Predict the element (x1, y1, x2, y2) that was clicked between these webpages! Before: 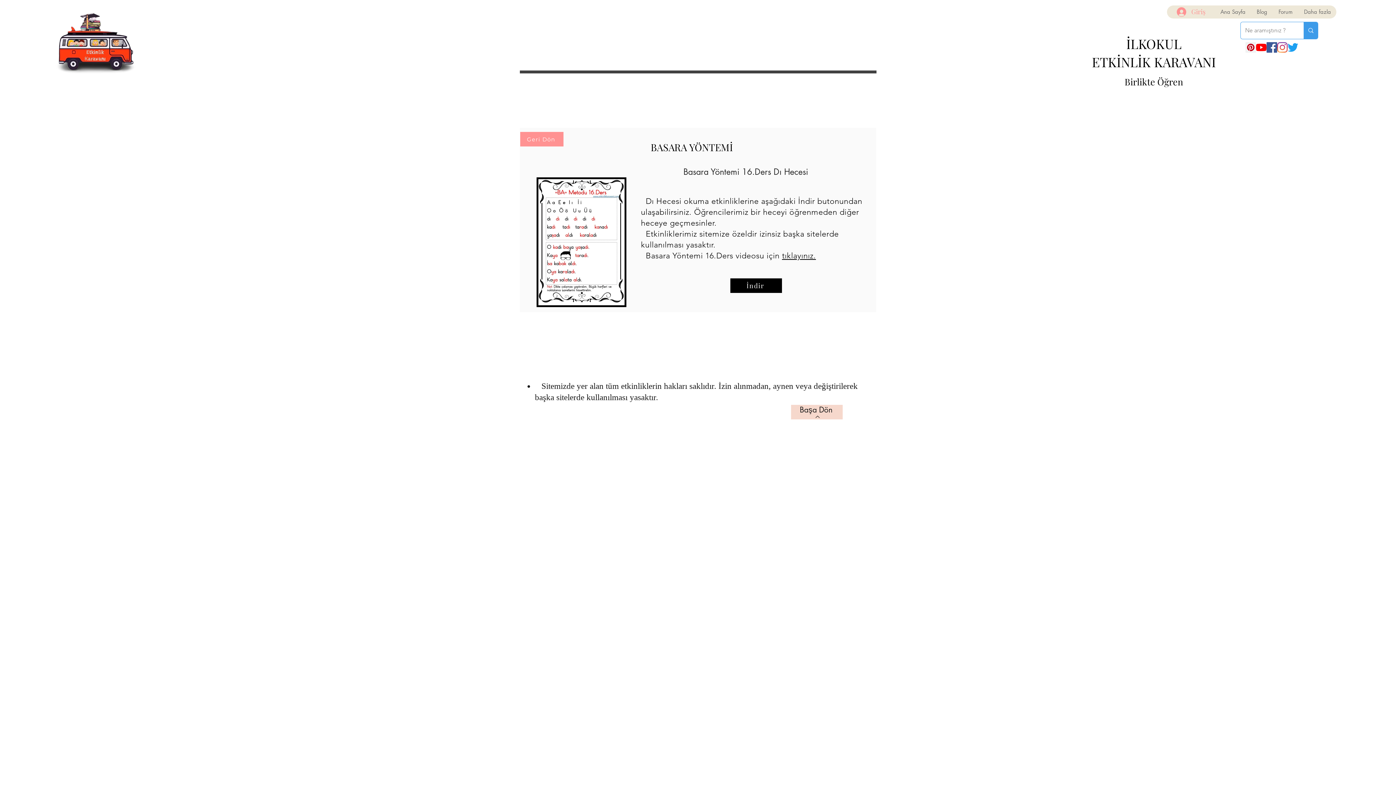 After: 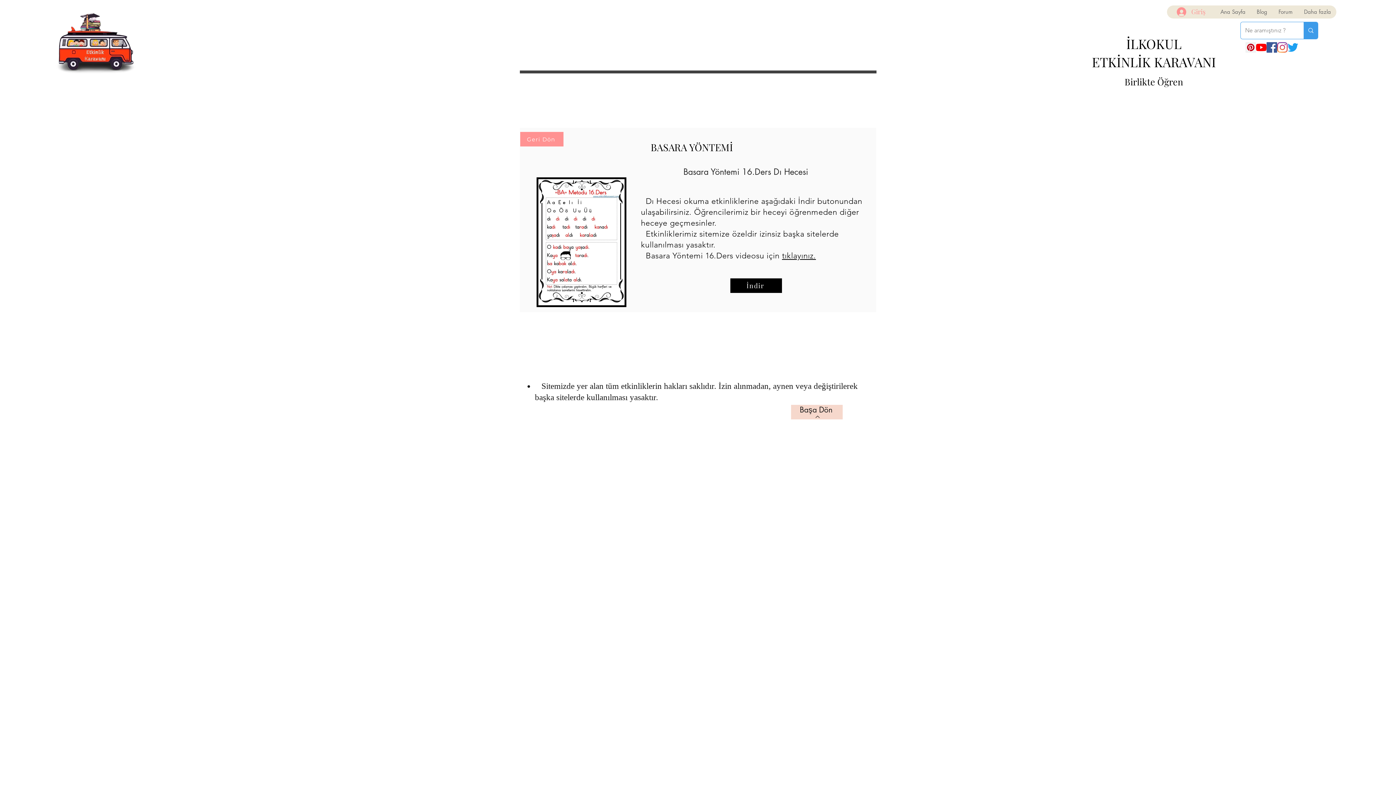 Action: label: Instagram bbox: (1277, 42, 1288, 52)